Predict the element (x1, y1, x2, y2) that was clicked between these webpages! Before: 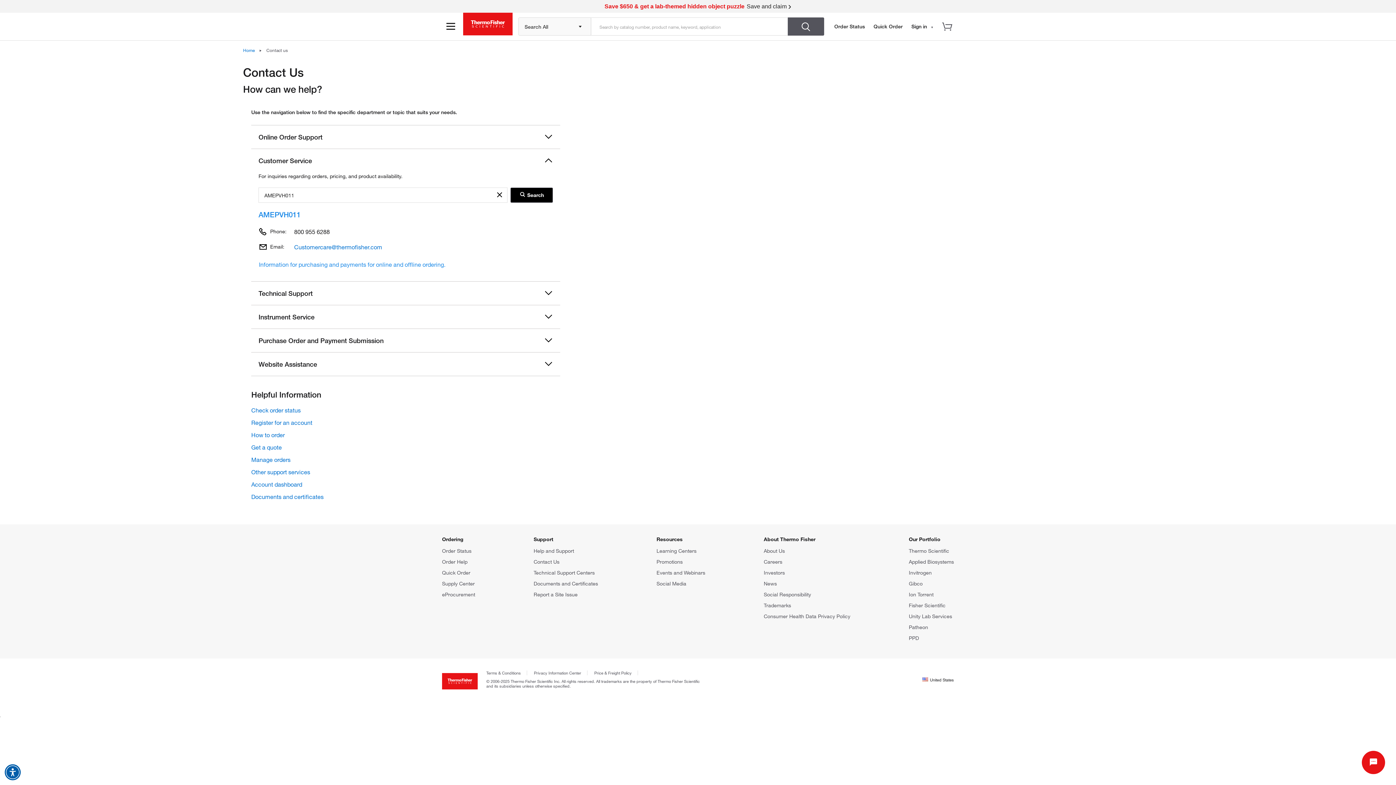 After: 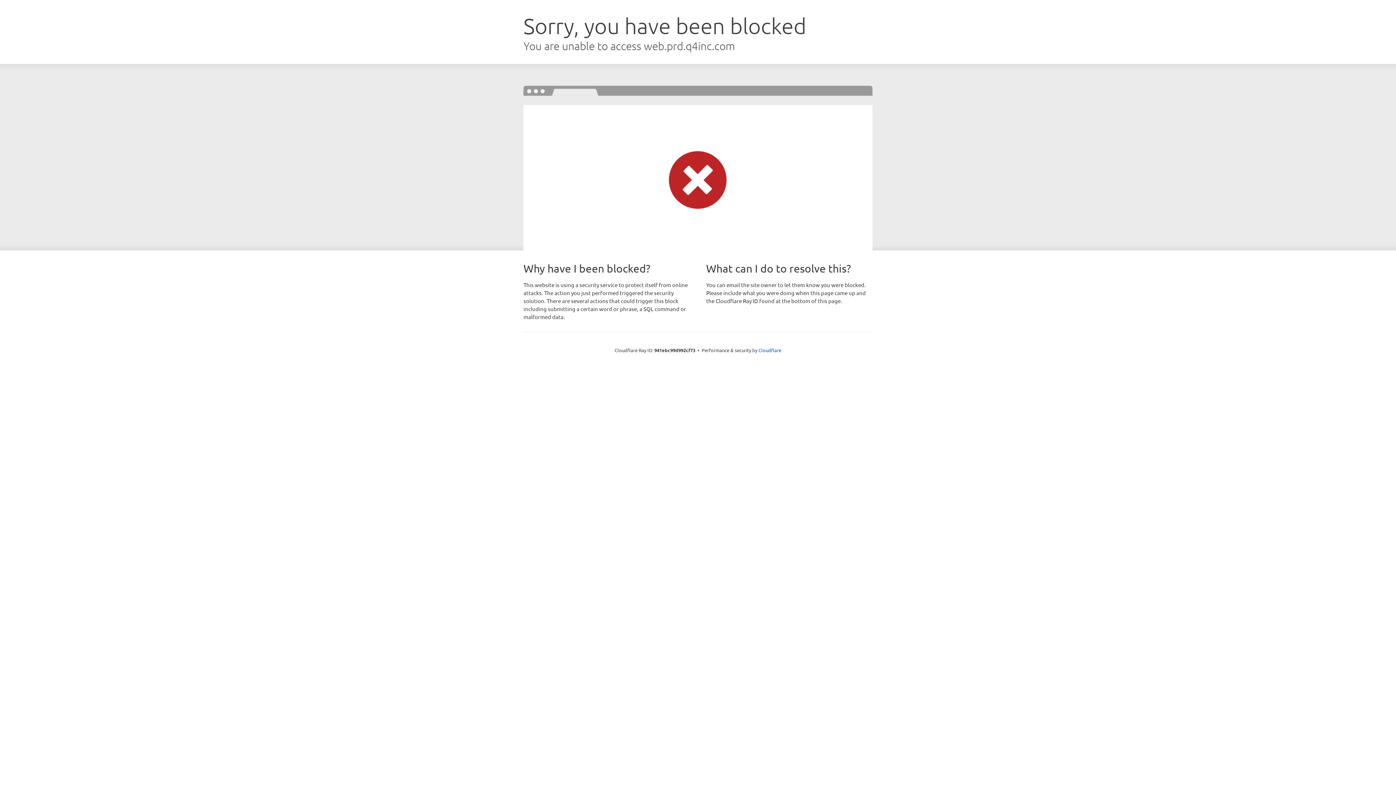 Action: label: News bbox: (764, 580, 777, 586)